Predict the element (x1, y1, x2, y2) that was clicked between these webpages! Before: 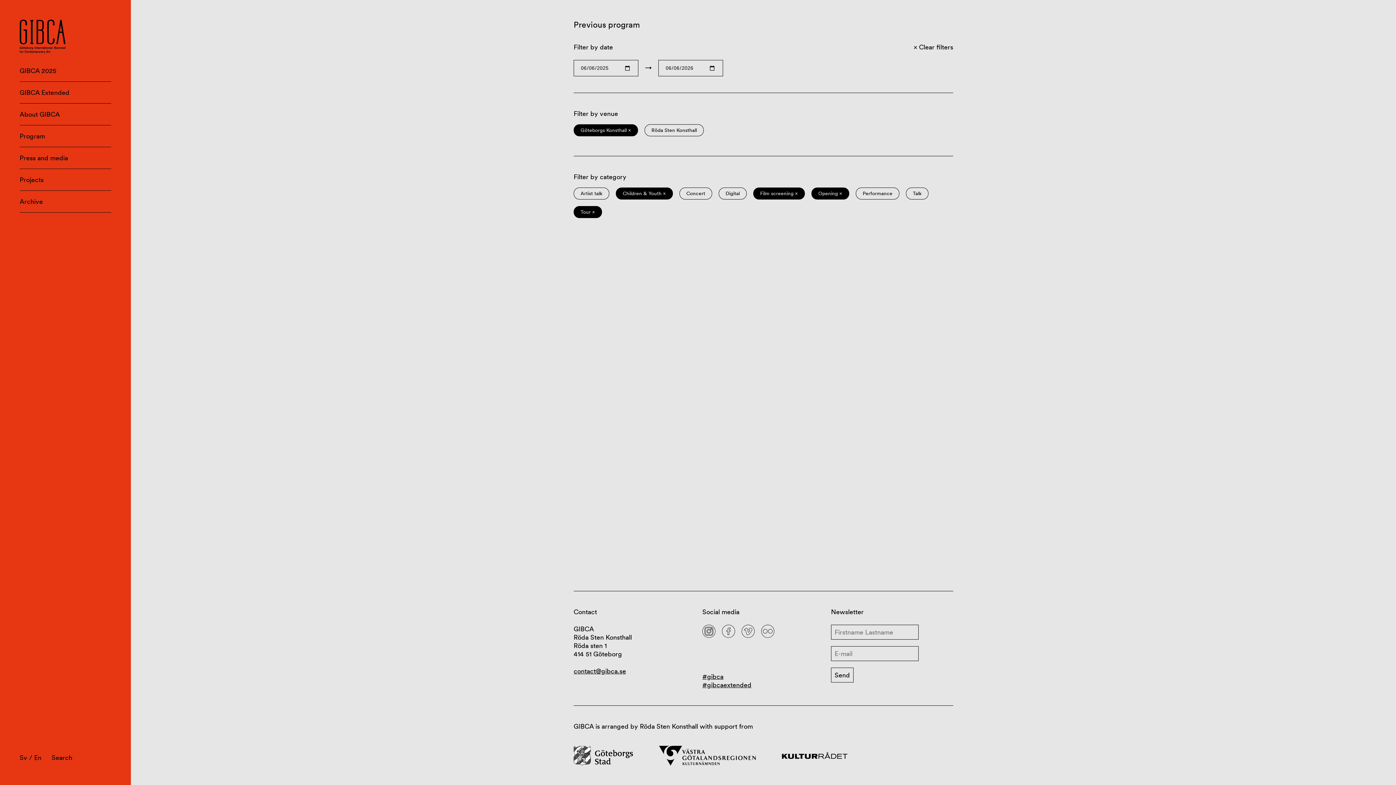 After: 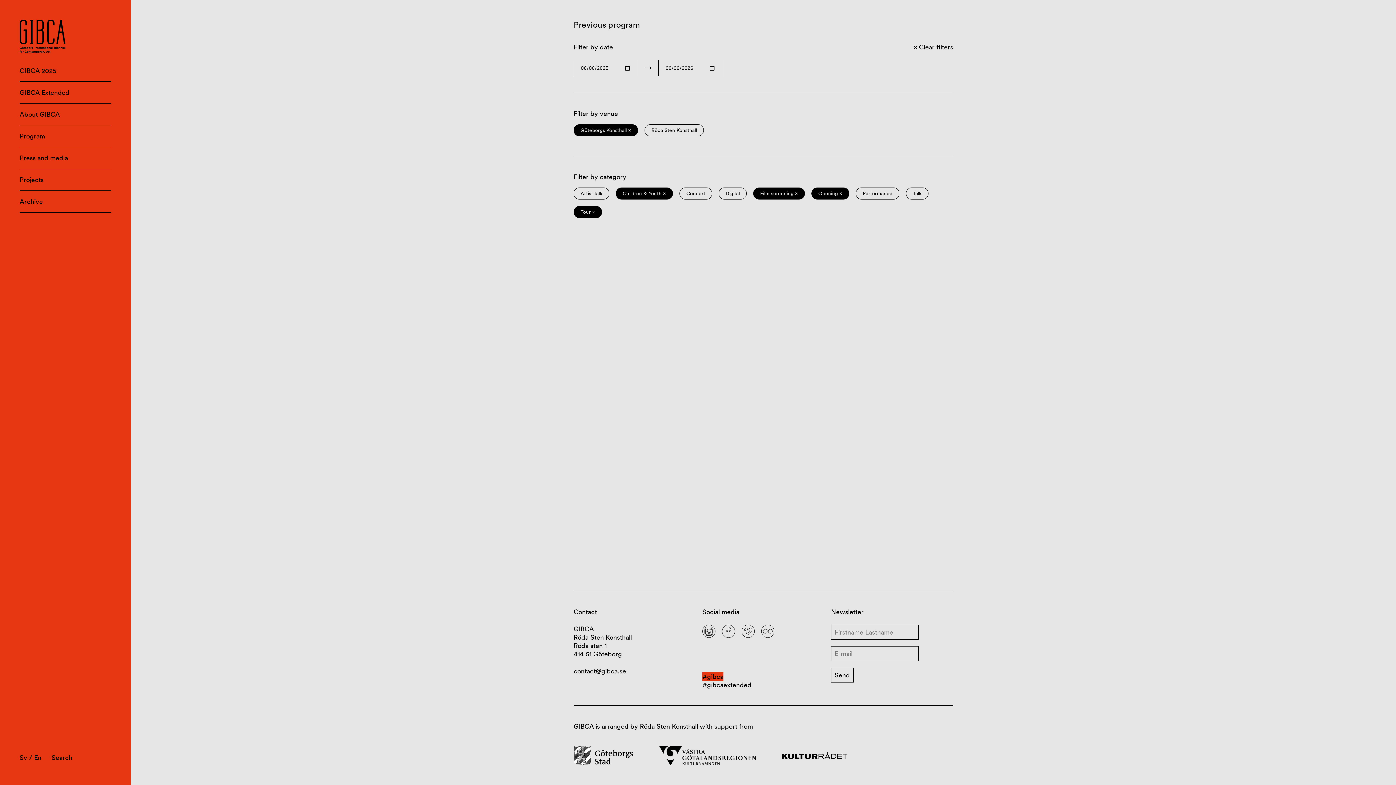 Action: label: #gibca bbox: (702, 672, 723, 681)